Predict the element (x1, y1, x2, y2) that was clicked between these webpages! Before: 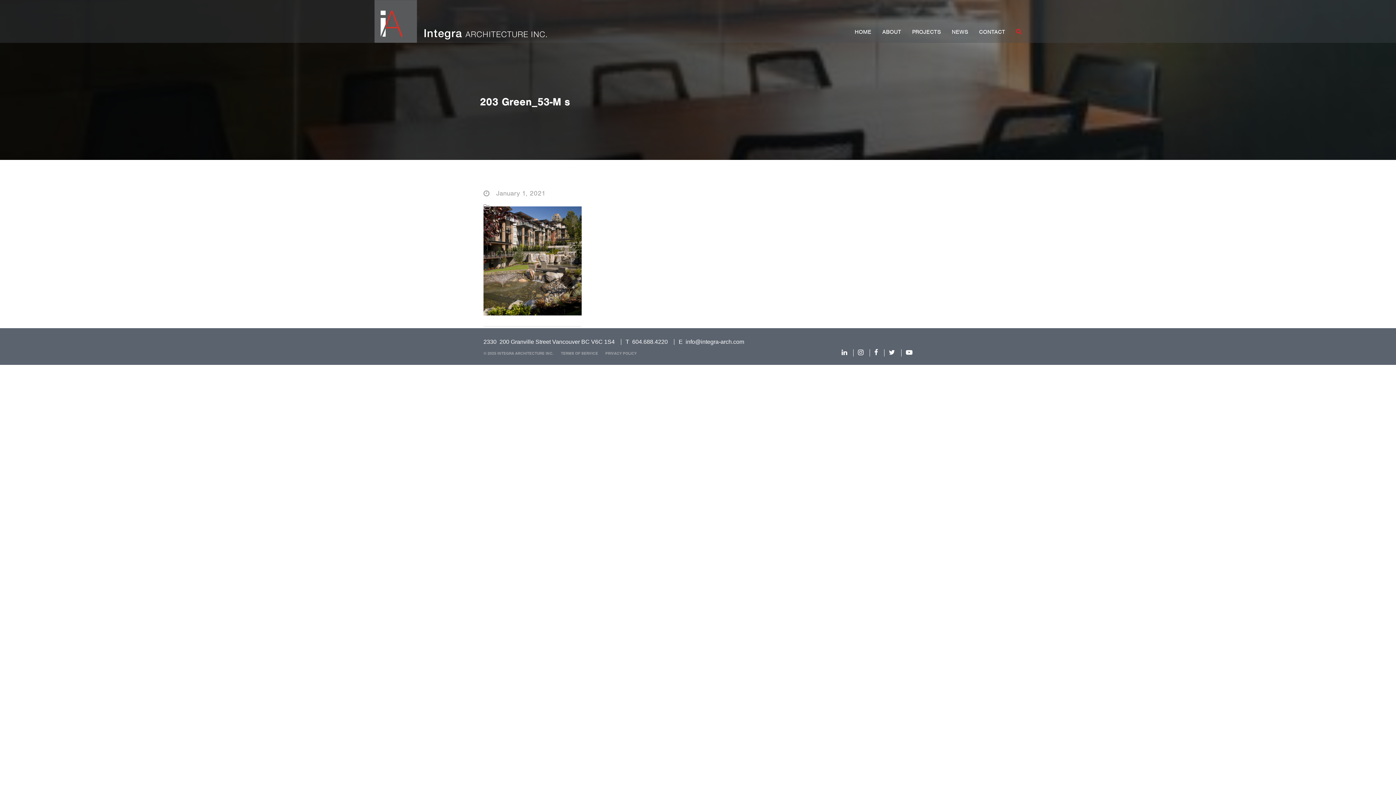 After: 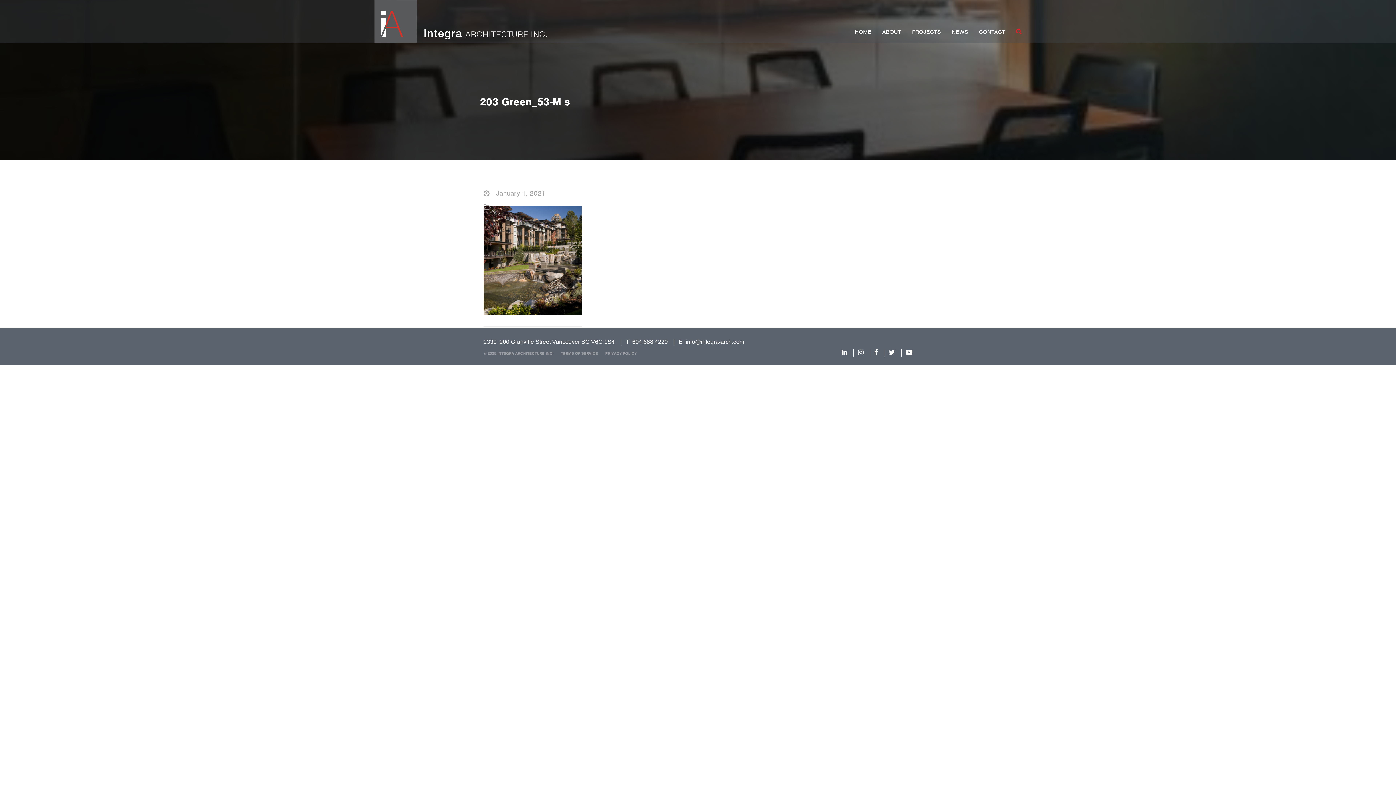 Action: label: 604.688.4220 bbox: (632, 338, 668, 345)